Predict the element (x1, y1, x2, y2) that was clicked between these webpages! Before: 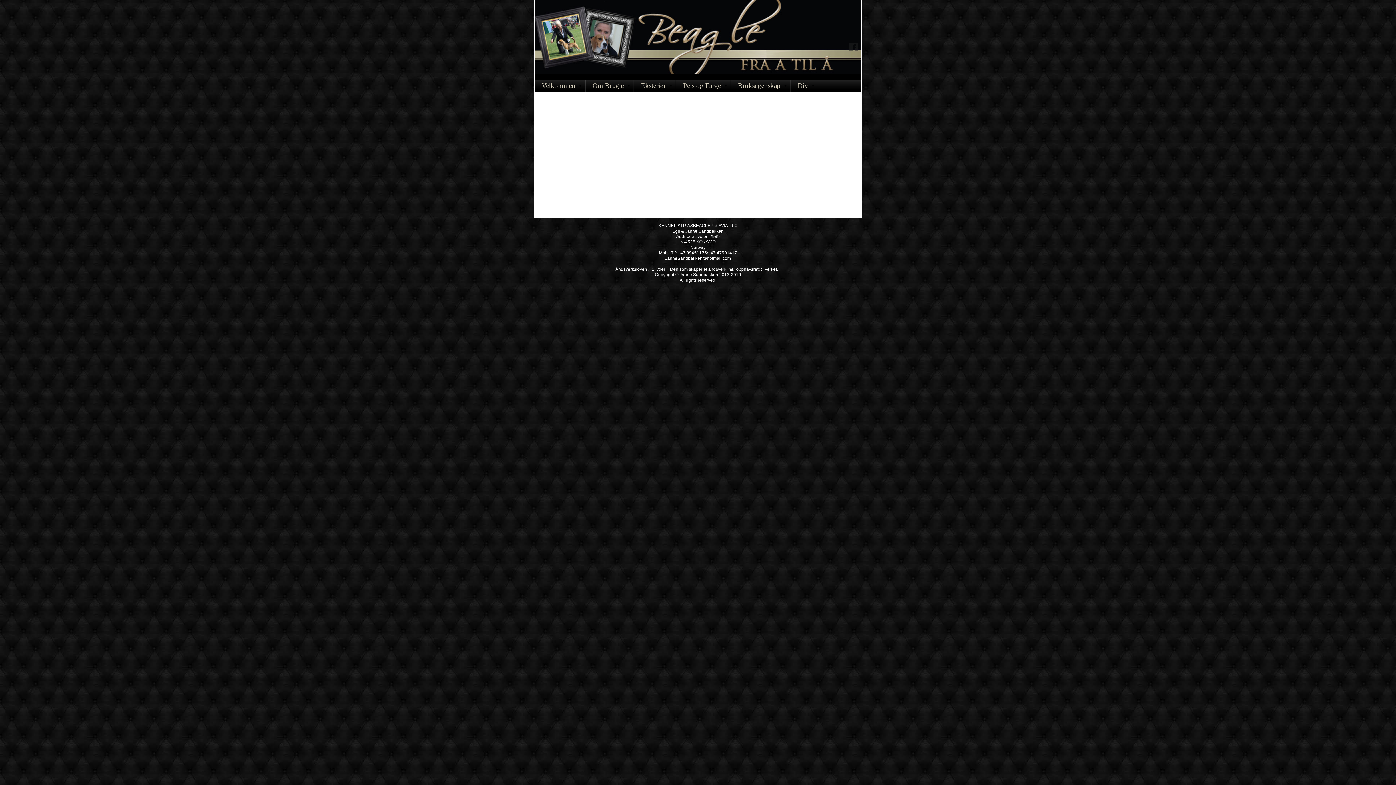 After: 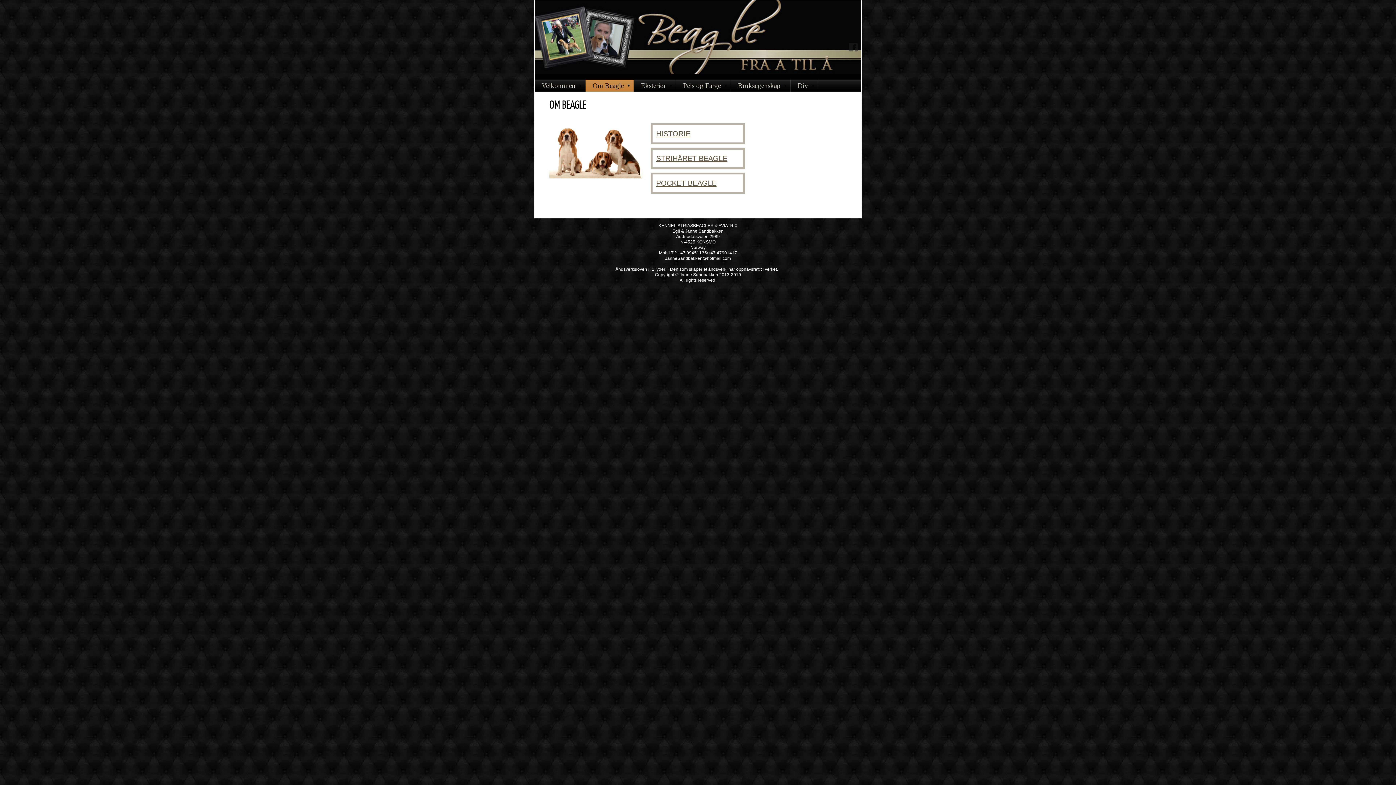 Action: bbox: (585, 79, 634, 91) label: Om Beagle